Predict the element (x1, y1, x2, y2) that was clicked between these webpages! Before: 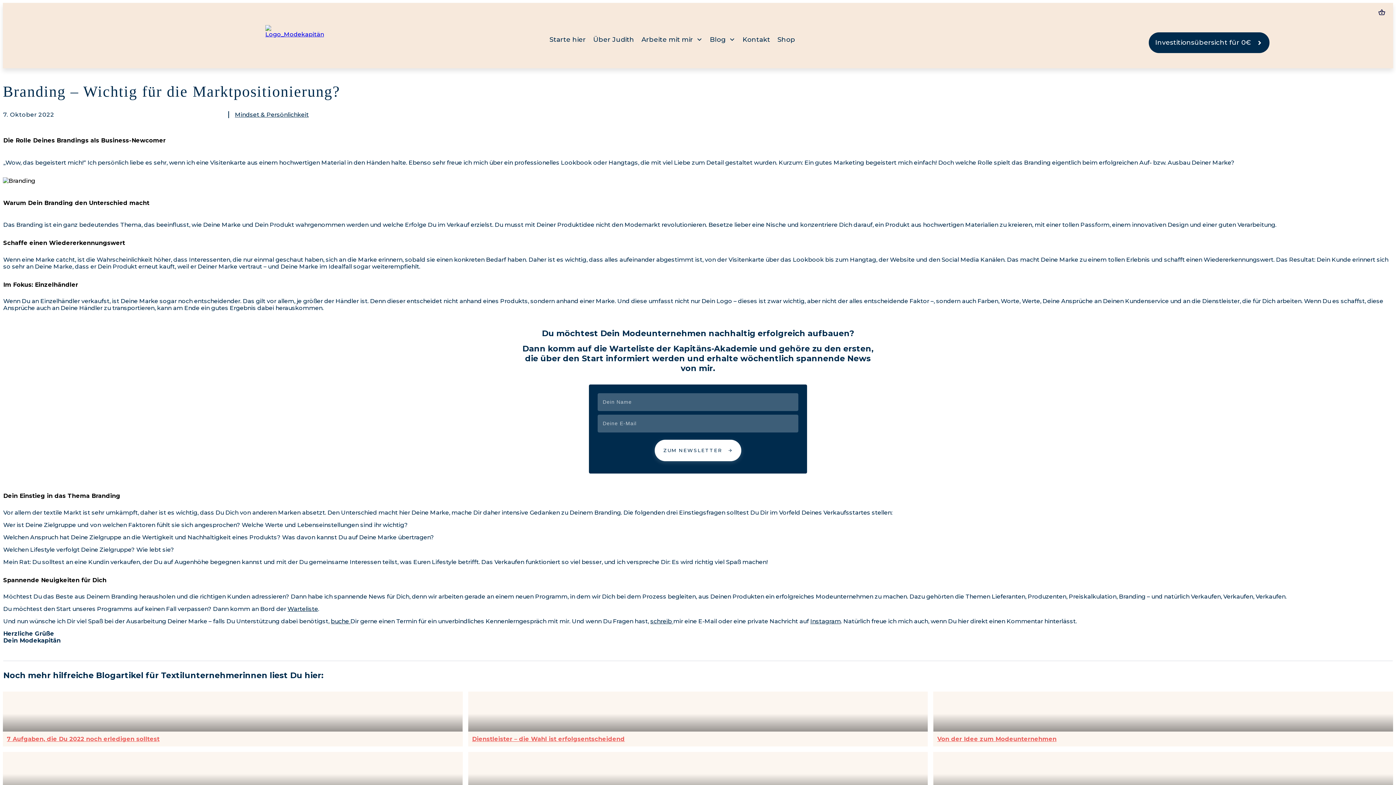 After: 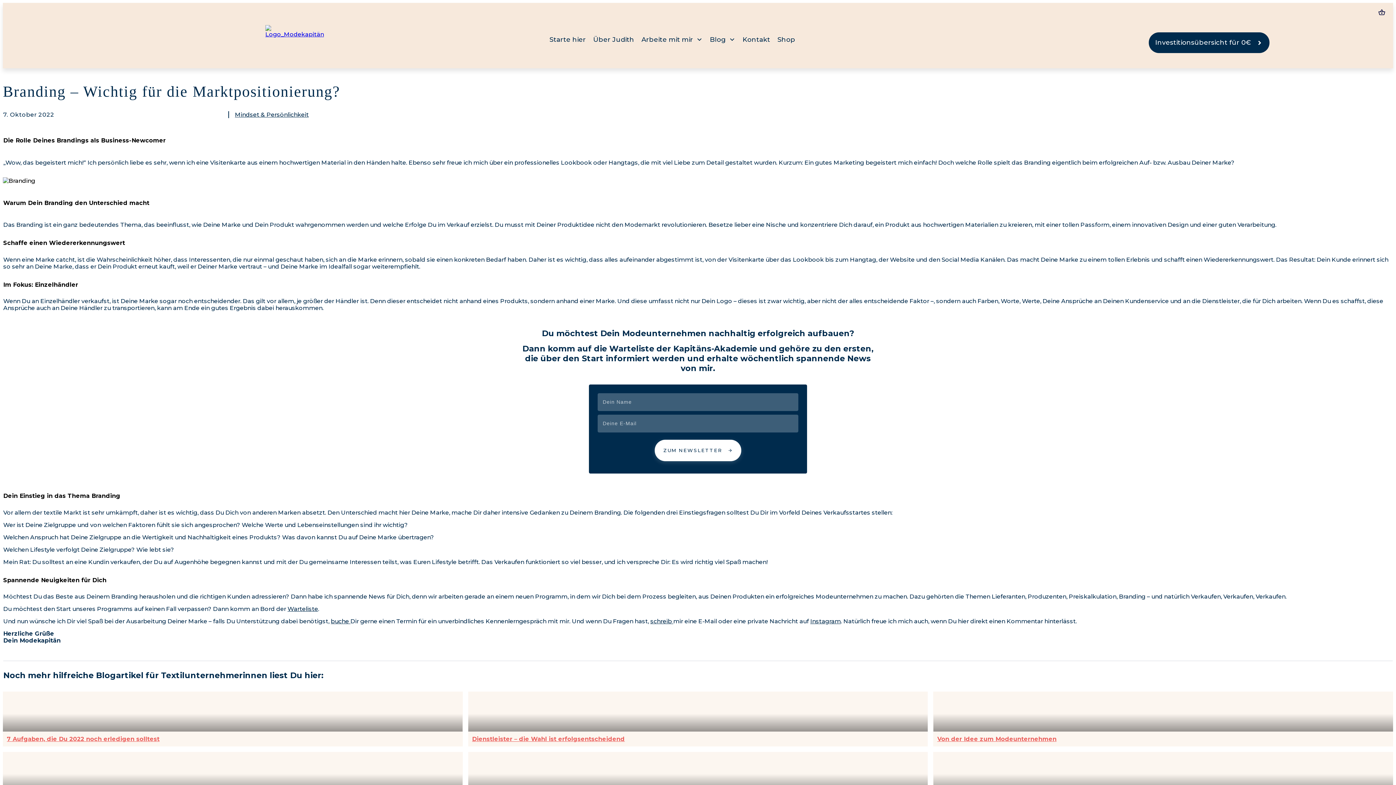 Action: label: Warteliste bbox: (287, 605, 318, 612)